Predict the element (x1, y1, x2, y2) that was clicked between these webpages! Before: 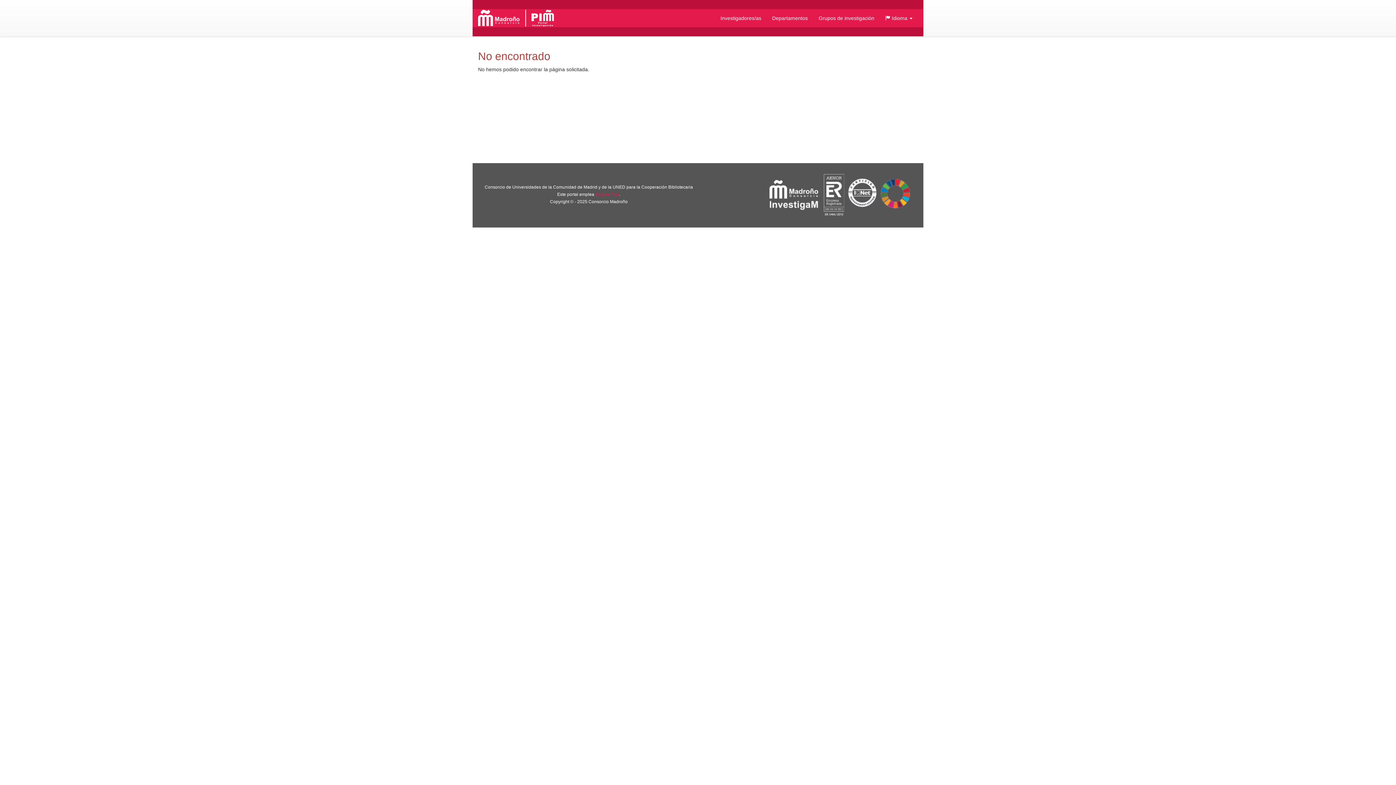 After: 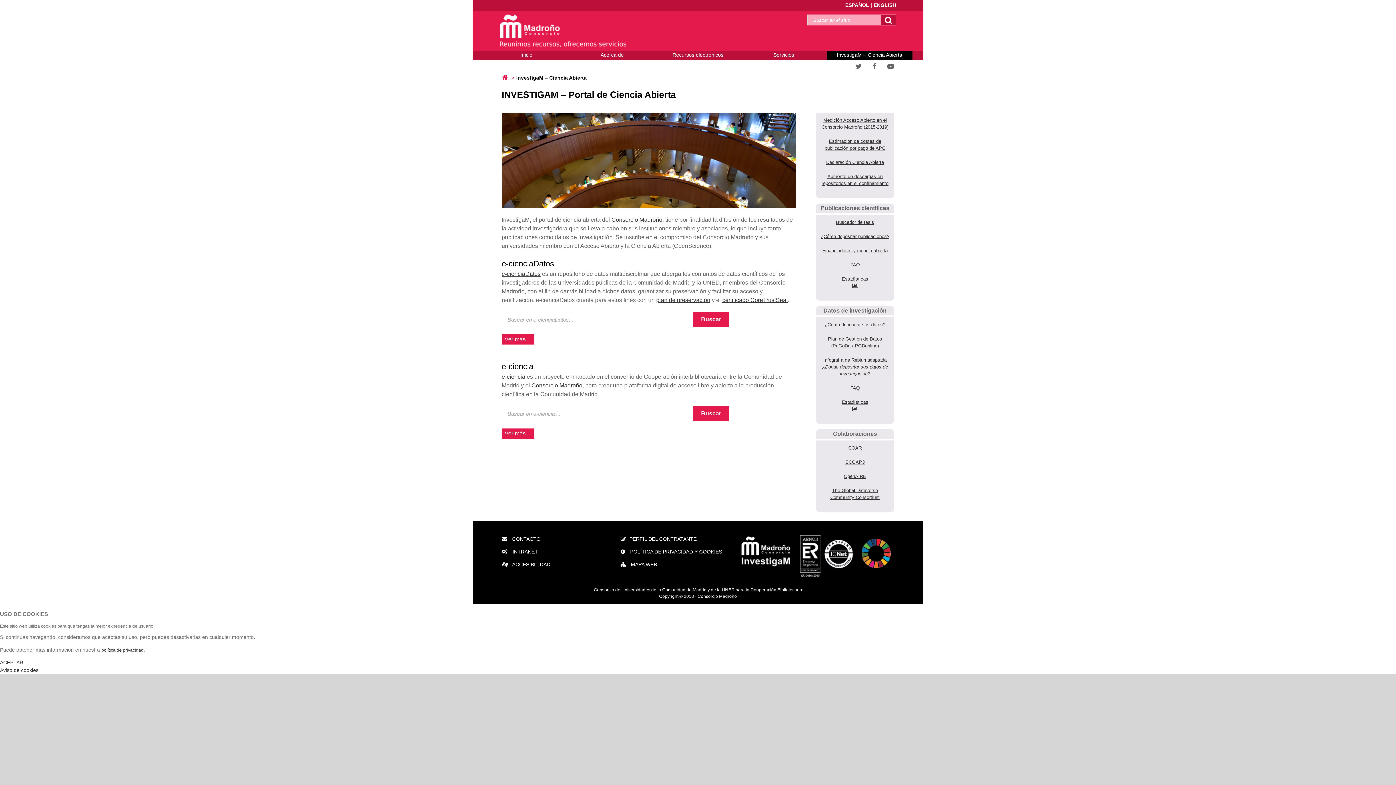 Action: bbox: (768, 178, 819, 211)